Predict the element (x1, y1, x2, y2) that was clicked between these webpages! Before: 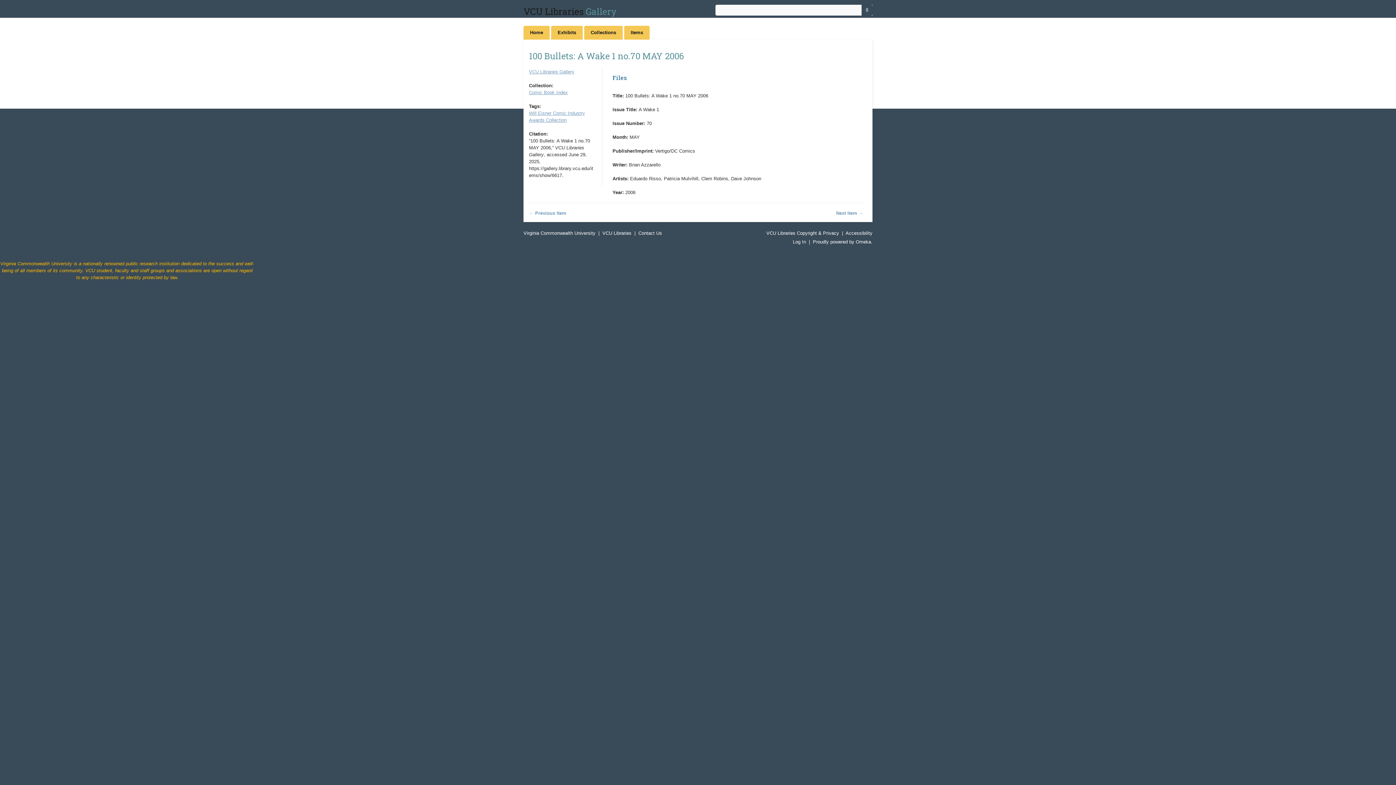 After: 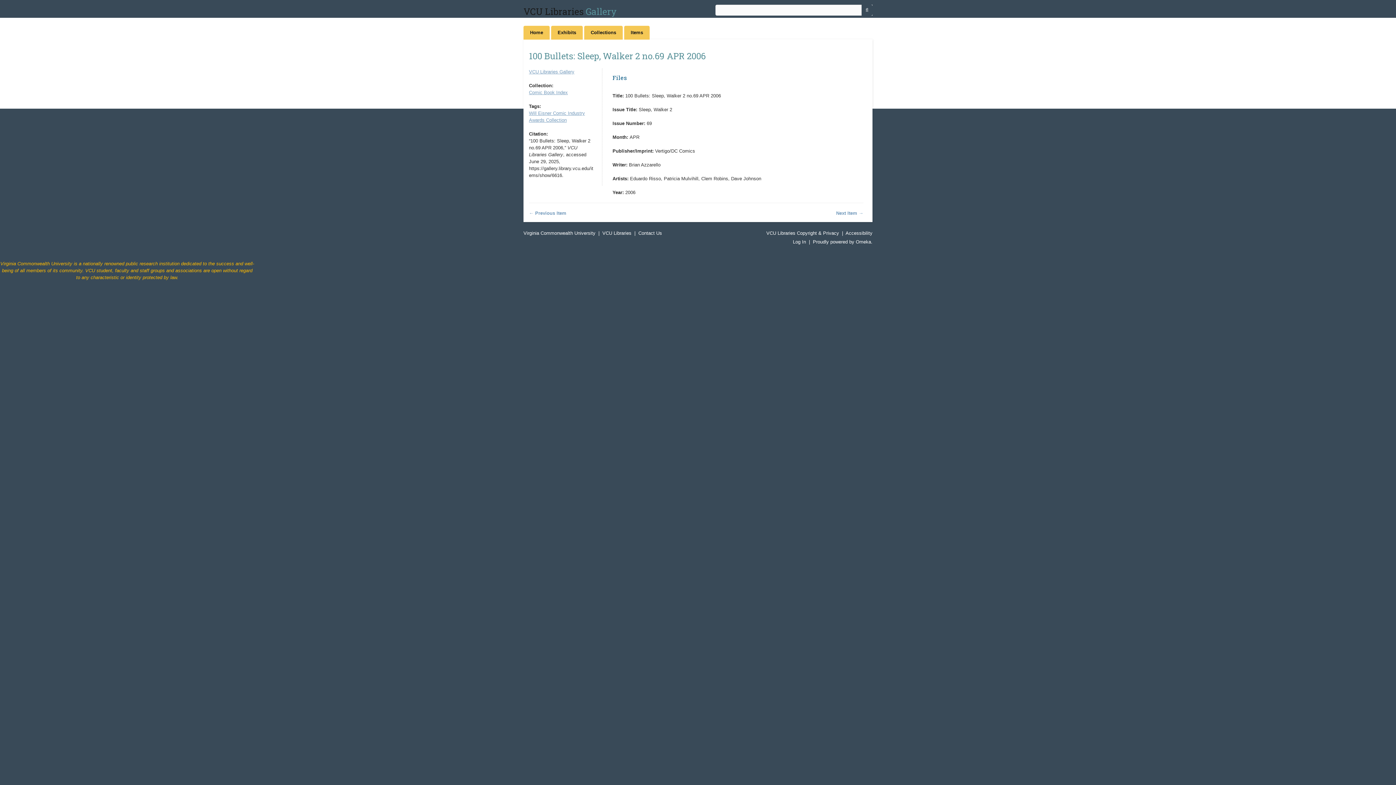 Action: label: ← Previous Item bbox: (529, 209, 566, 216)